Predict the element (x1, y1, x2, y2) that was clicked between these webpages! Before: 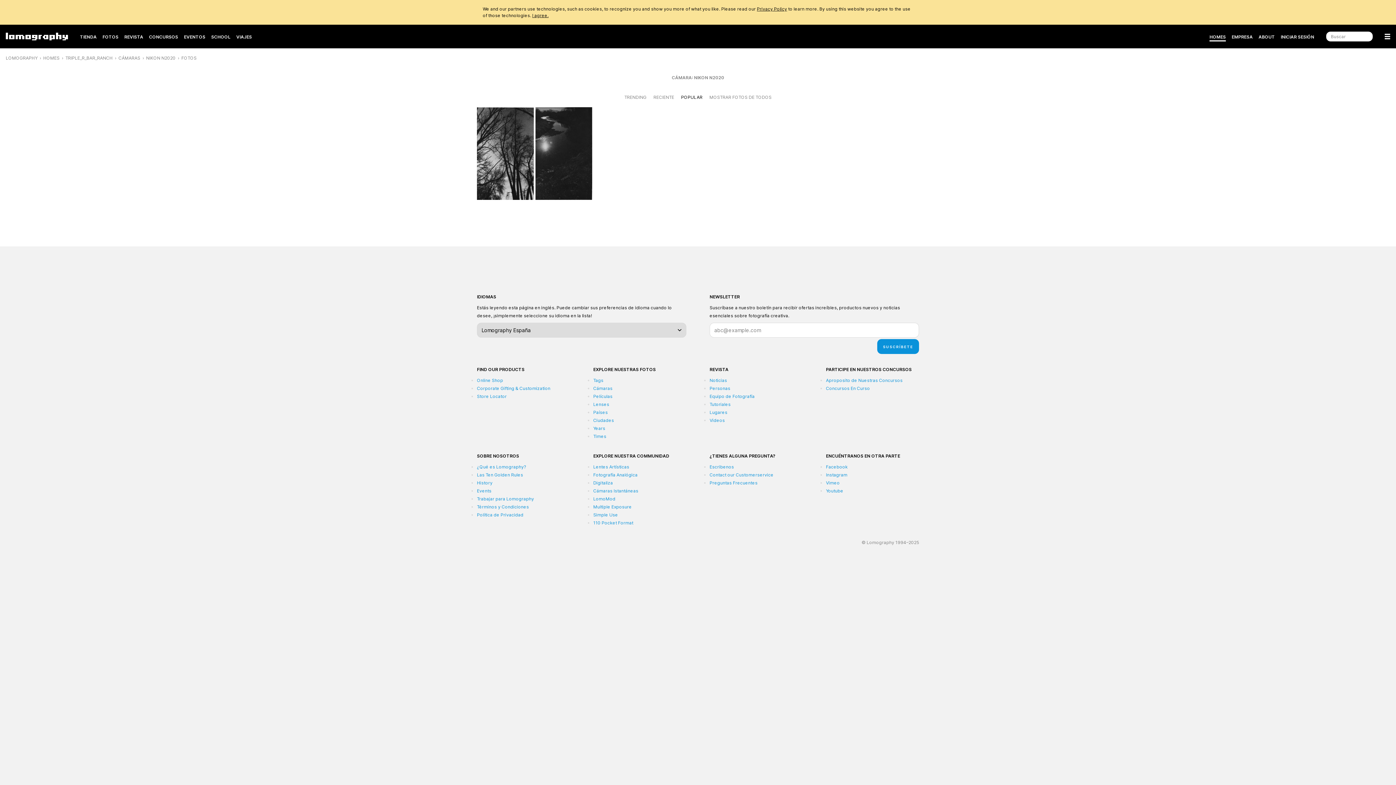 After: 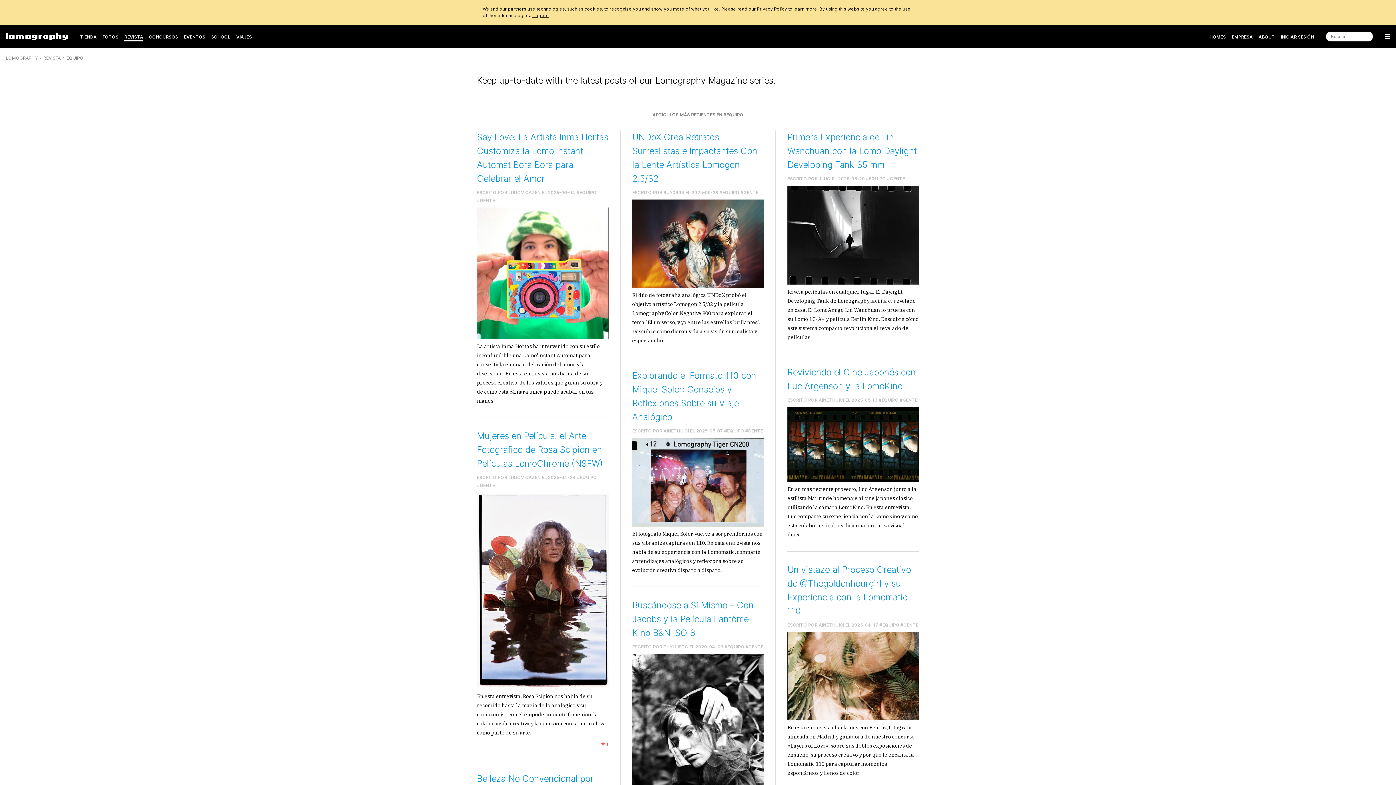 Action: bbox: (709, 393, 754, 399) label: Equipo de Fotografía